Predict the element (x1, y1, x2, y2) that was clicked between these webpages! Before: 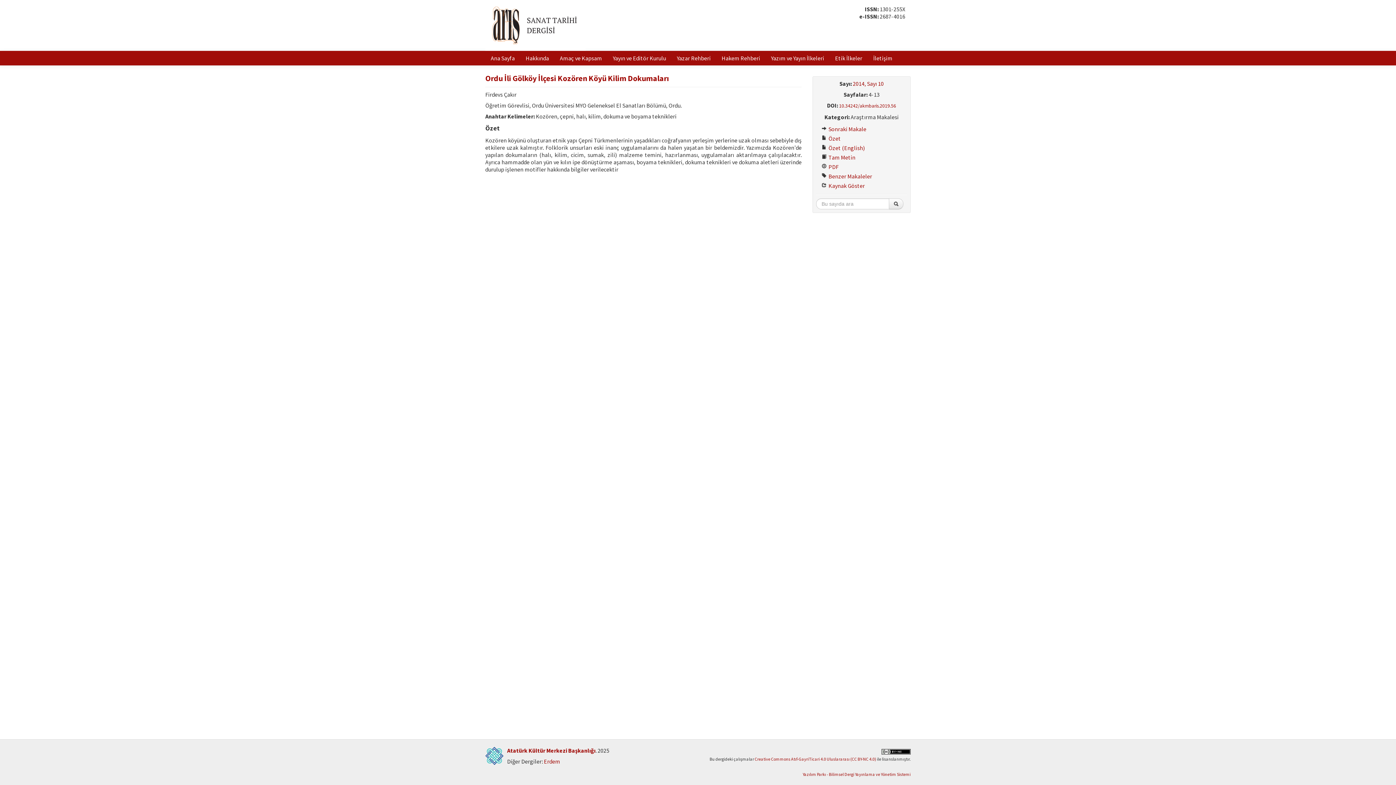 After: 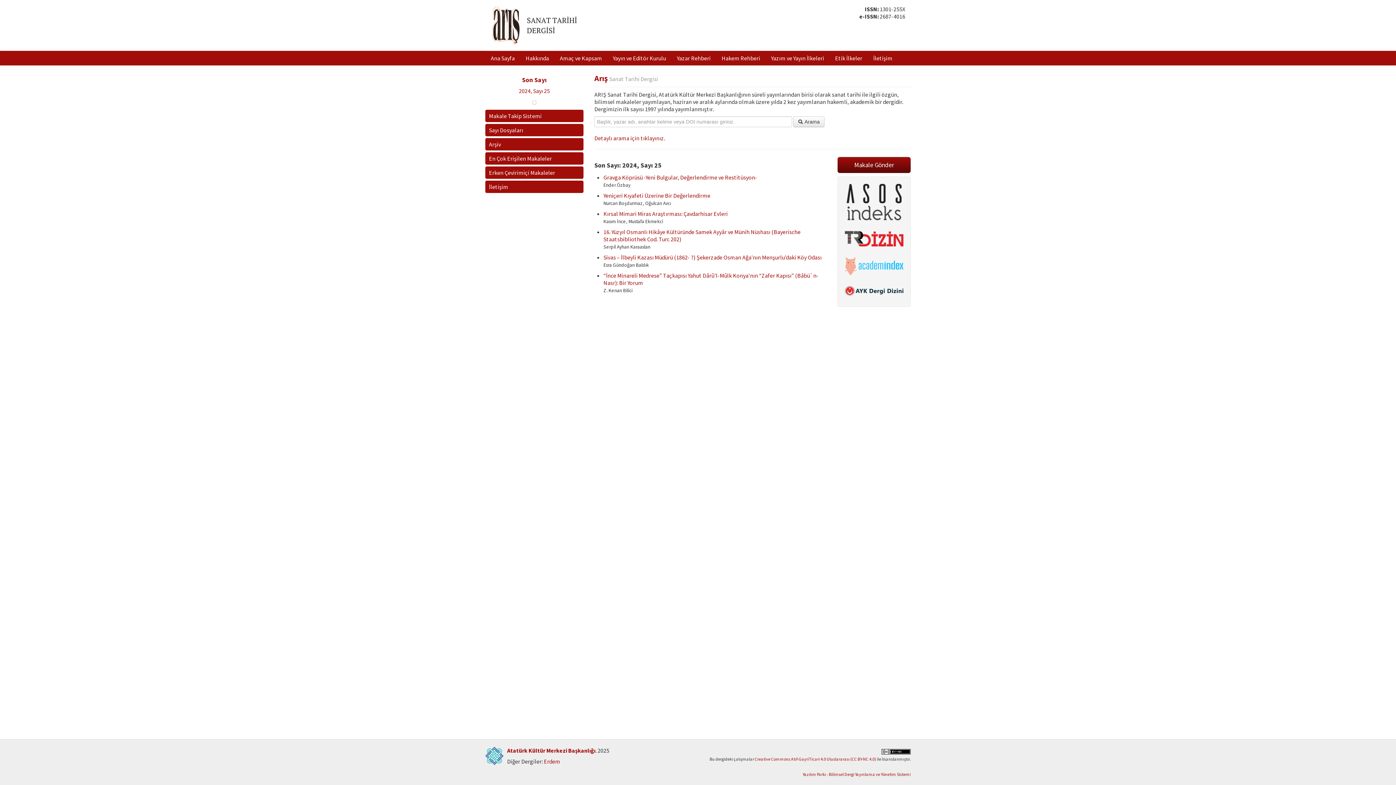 Action: label: Ana Sayfa bbox: (485, 50, 520, 65)